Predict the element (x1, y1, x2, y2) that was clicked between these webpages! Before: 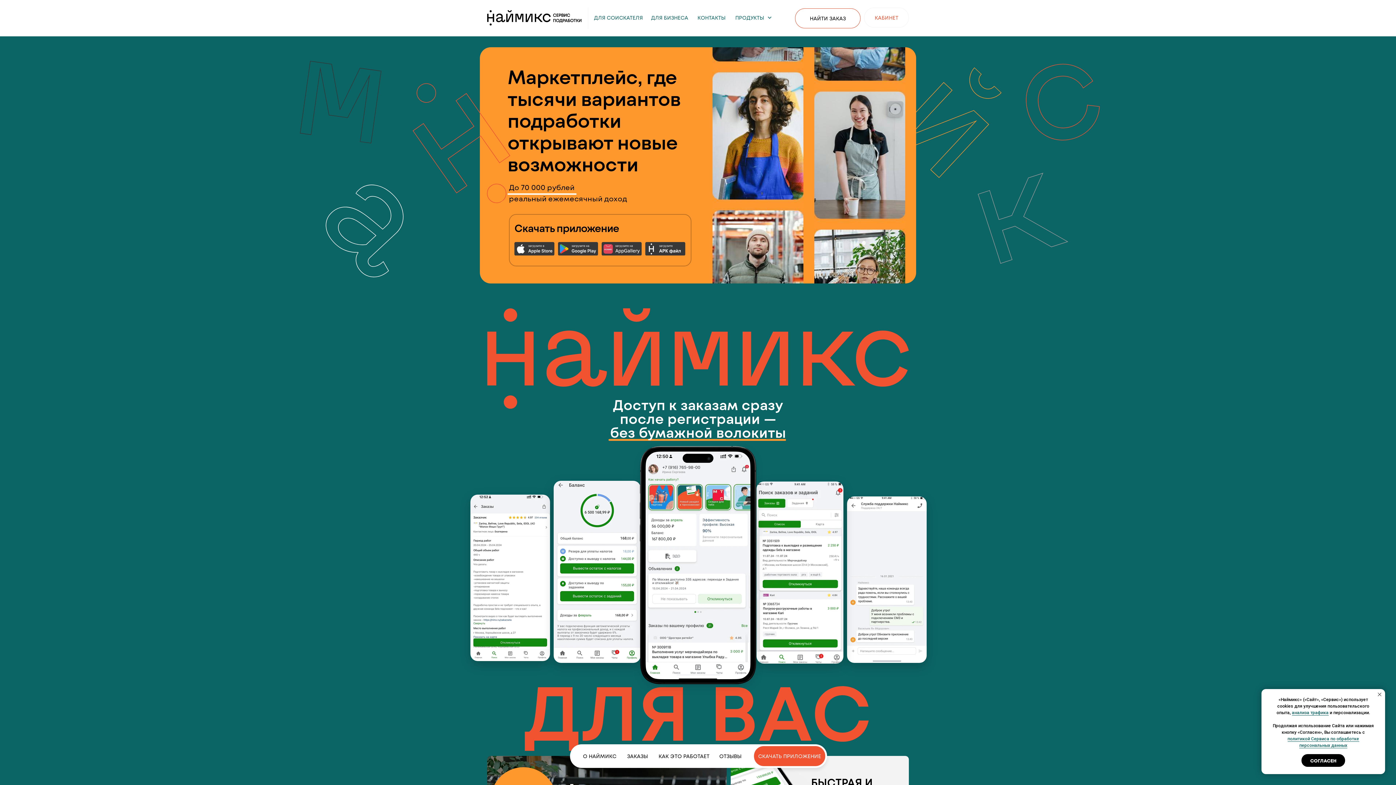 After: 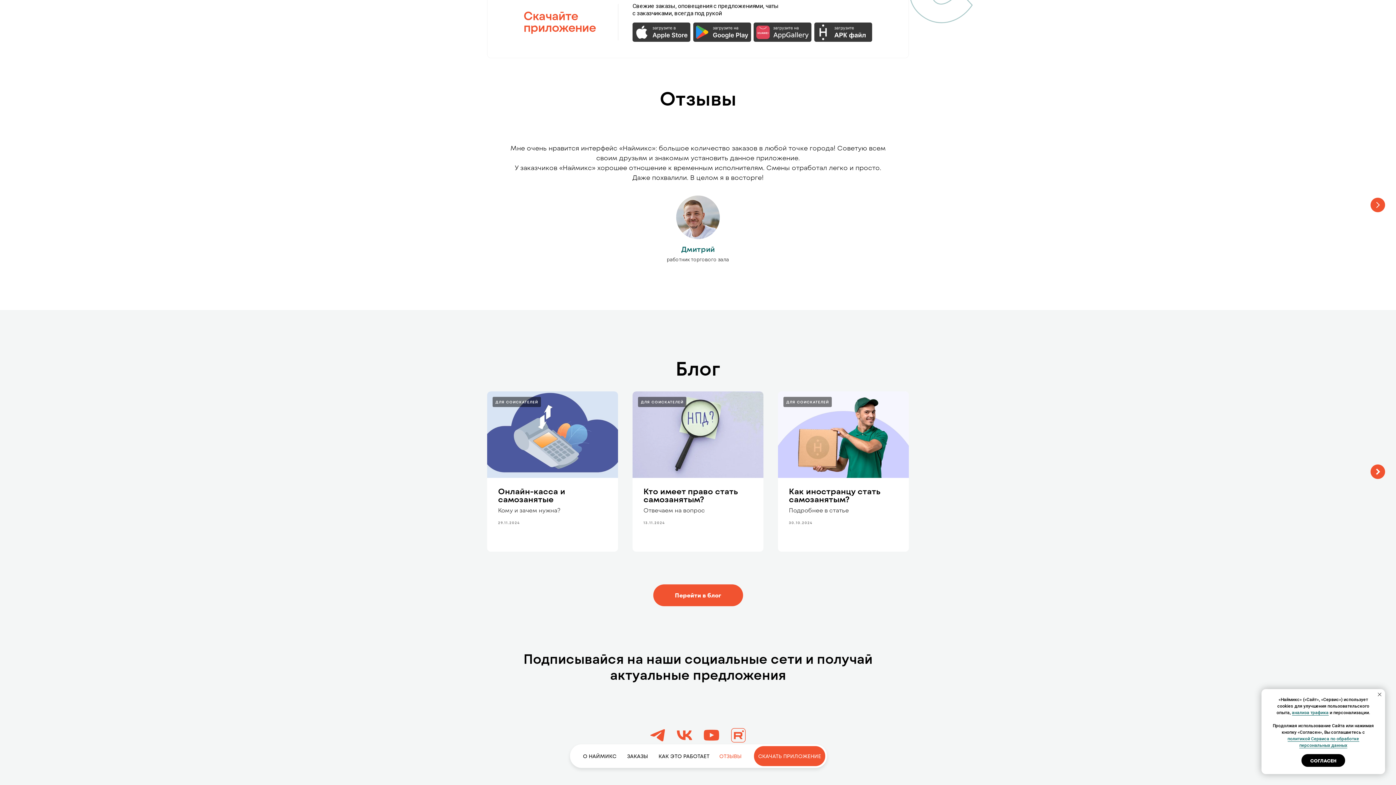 Action: label: ОТЗЫВЫ bbox: (714, 746, 746, 766)